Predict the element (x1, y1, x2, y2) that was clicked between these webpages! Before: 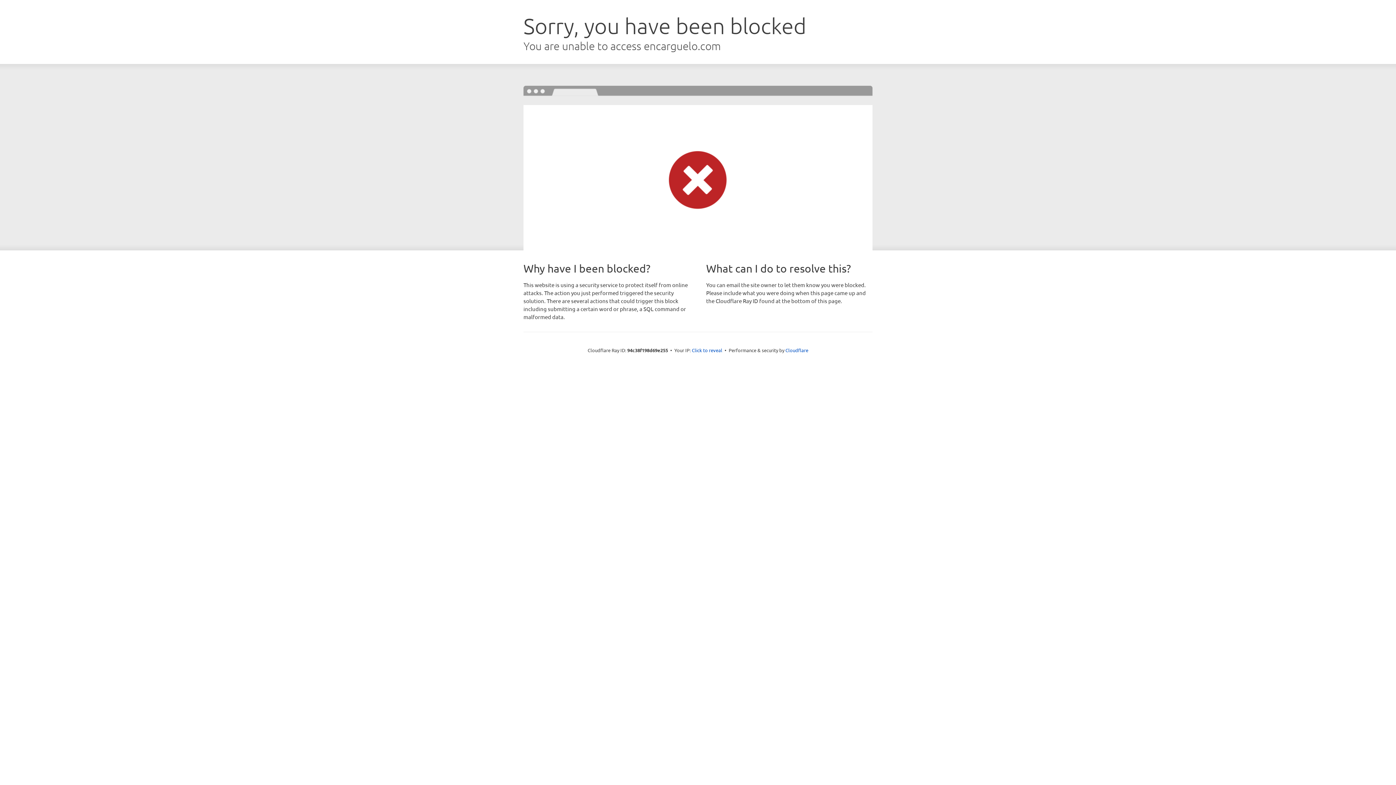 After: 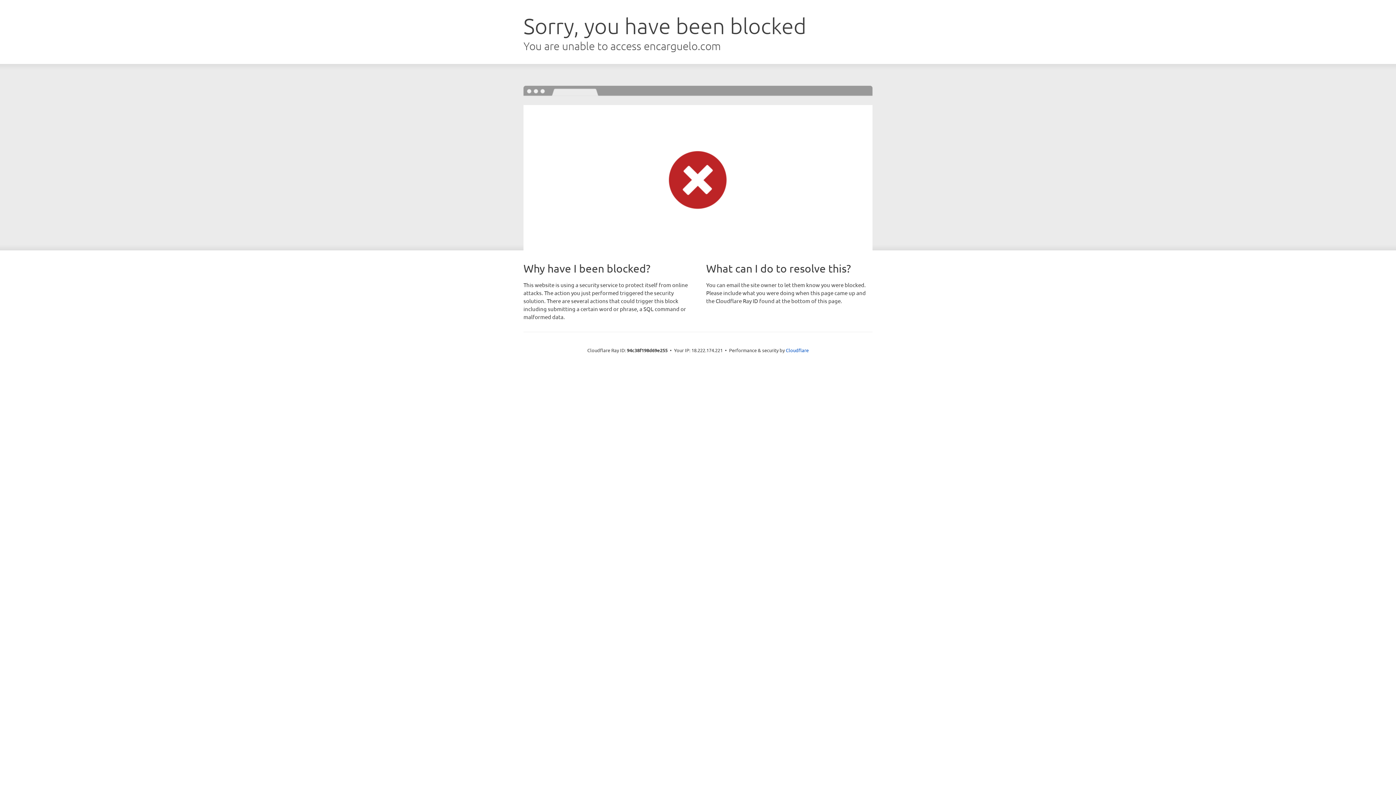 Action: bbox: (692, 346, 722, 353) label: Click to reveal